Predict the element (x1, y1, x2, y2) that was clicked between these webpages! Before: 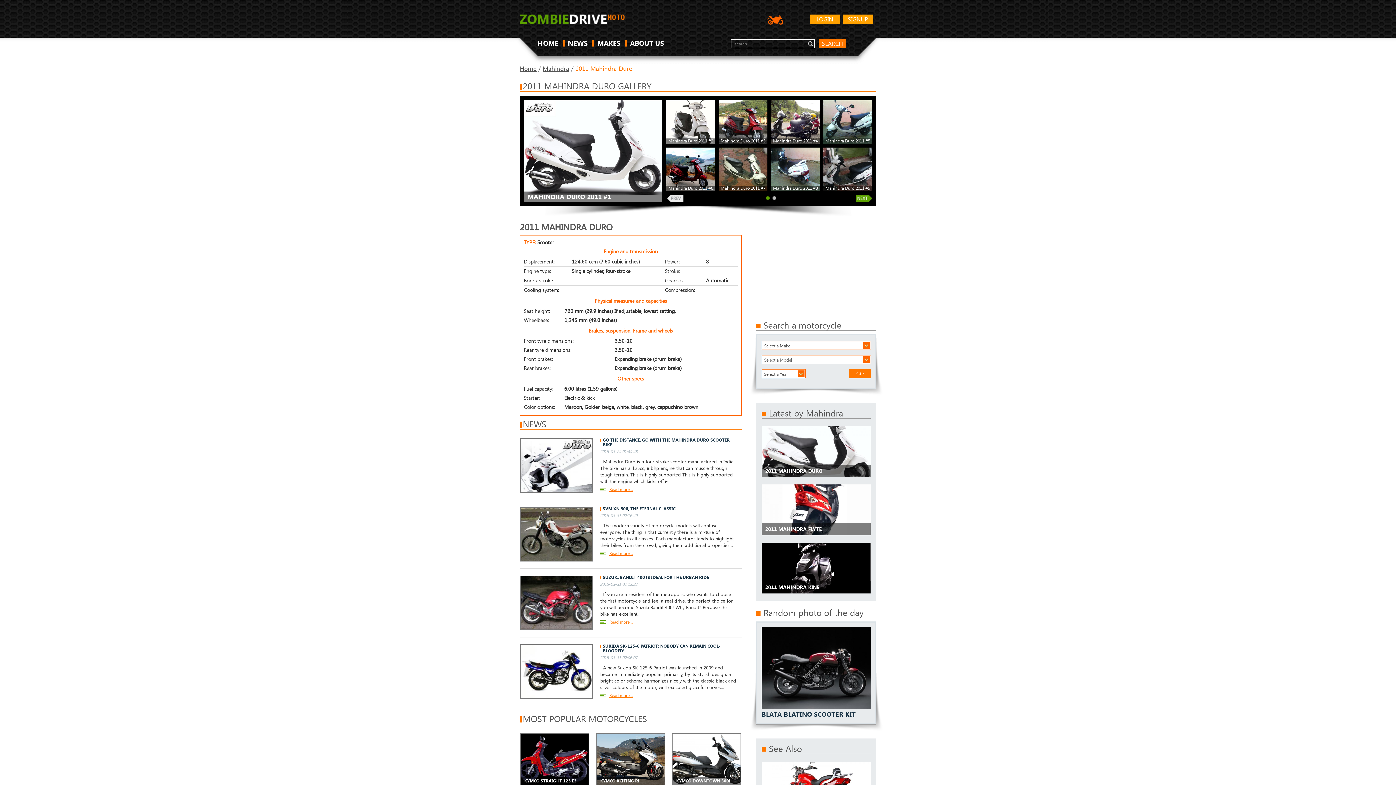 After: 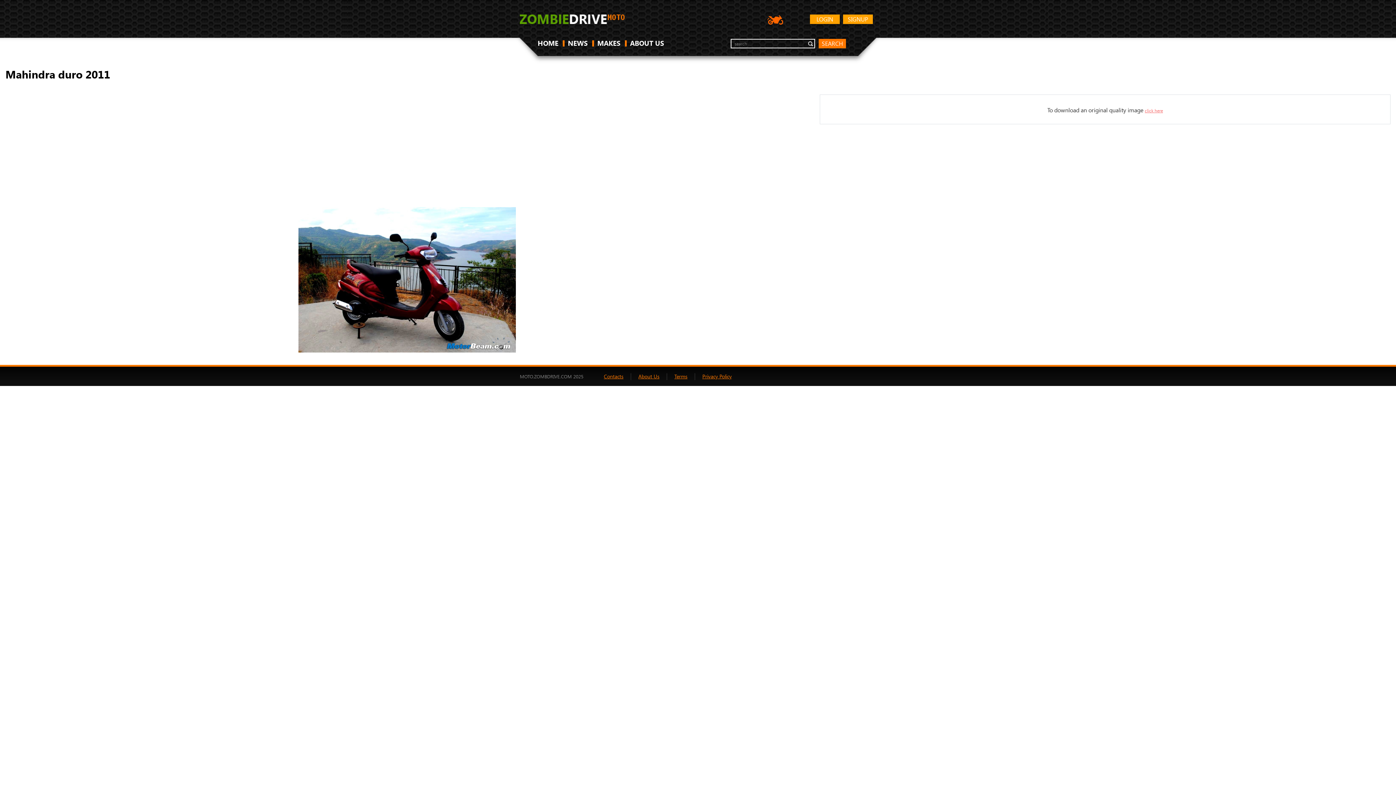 Action: bbox: (666, 147, 715, 191)